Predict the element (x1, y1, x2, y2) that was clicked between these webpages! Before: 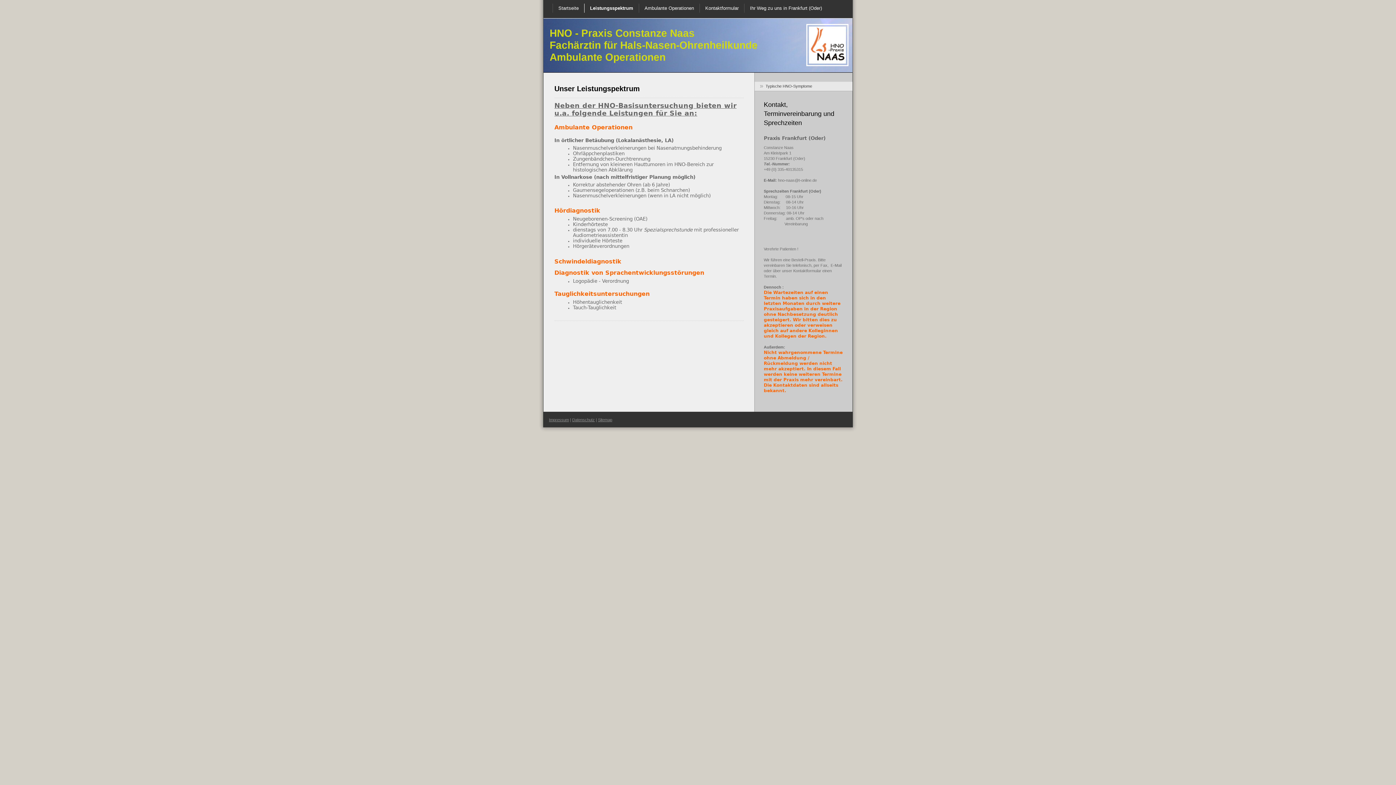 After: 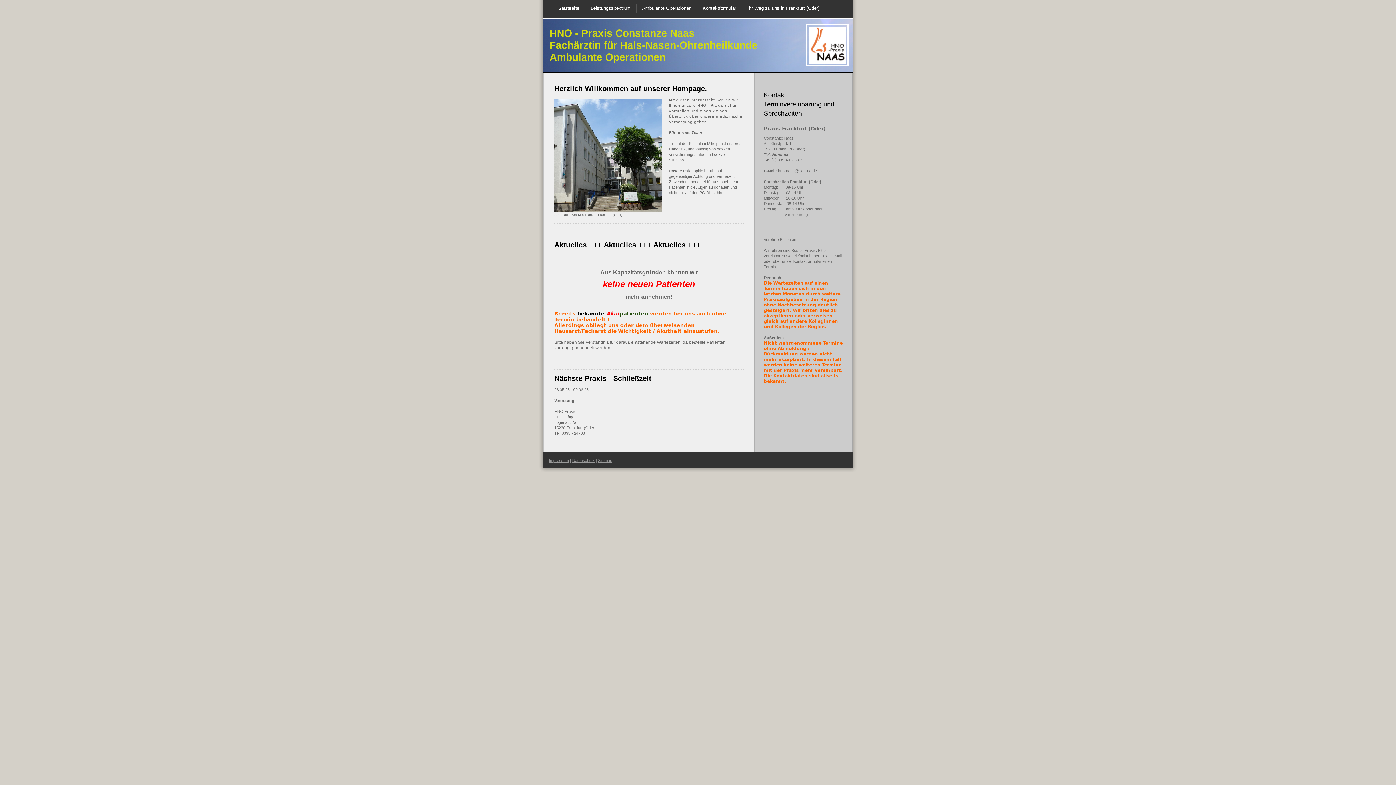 Action: label: Startseite bbox: (552, 3, 584, 12)